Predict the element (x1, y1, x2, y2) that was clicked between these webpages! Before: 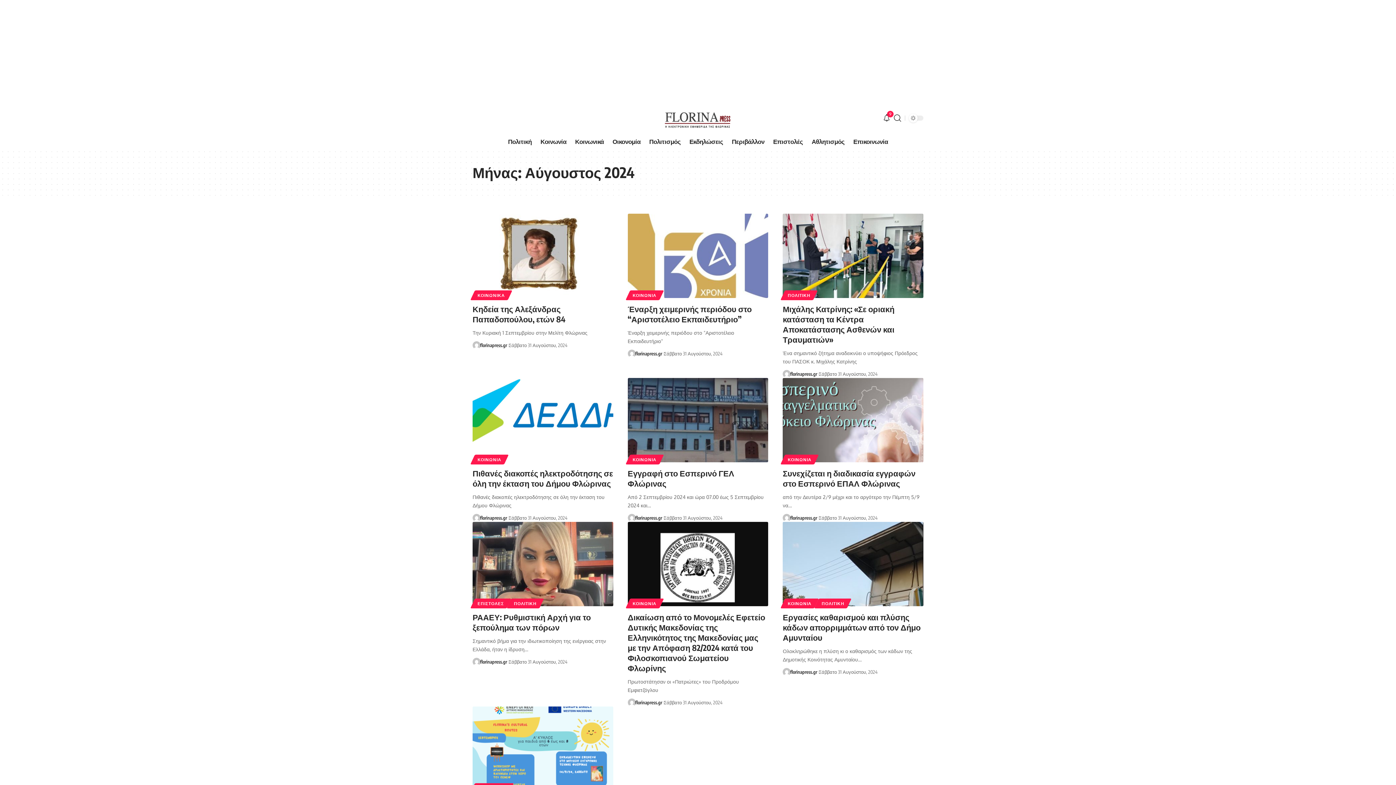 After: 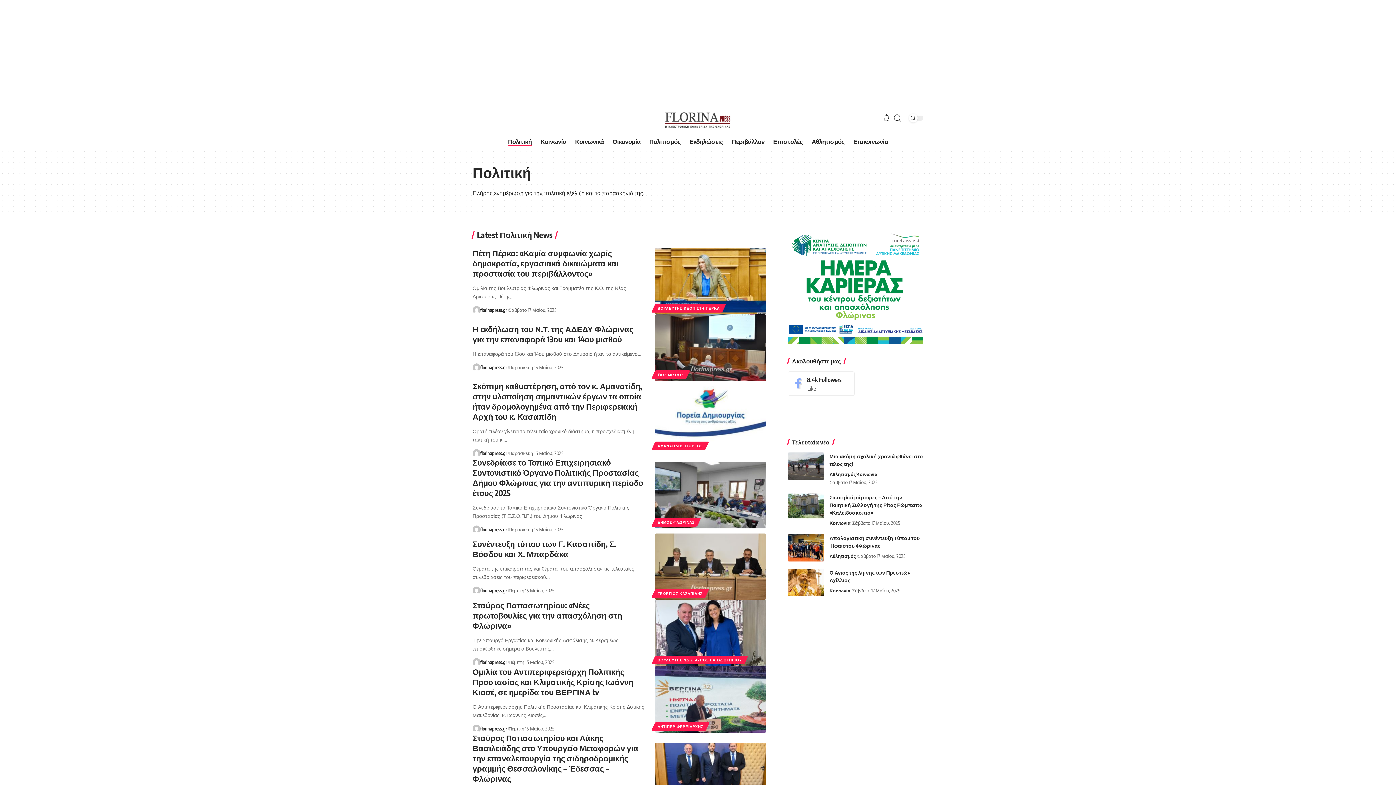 Action: bbox: (782, 290, 815, 300) label: ΠΟΛΙΤΙΚΗ